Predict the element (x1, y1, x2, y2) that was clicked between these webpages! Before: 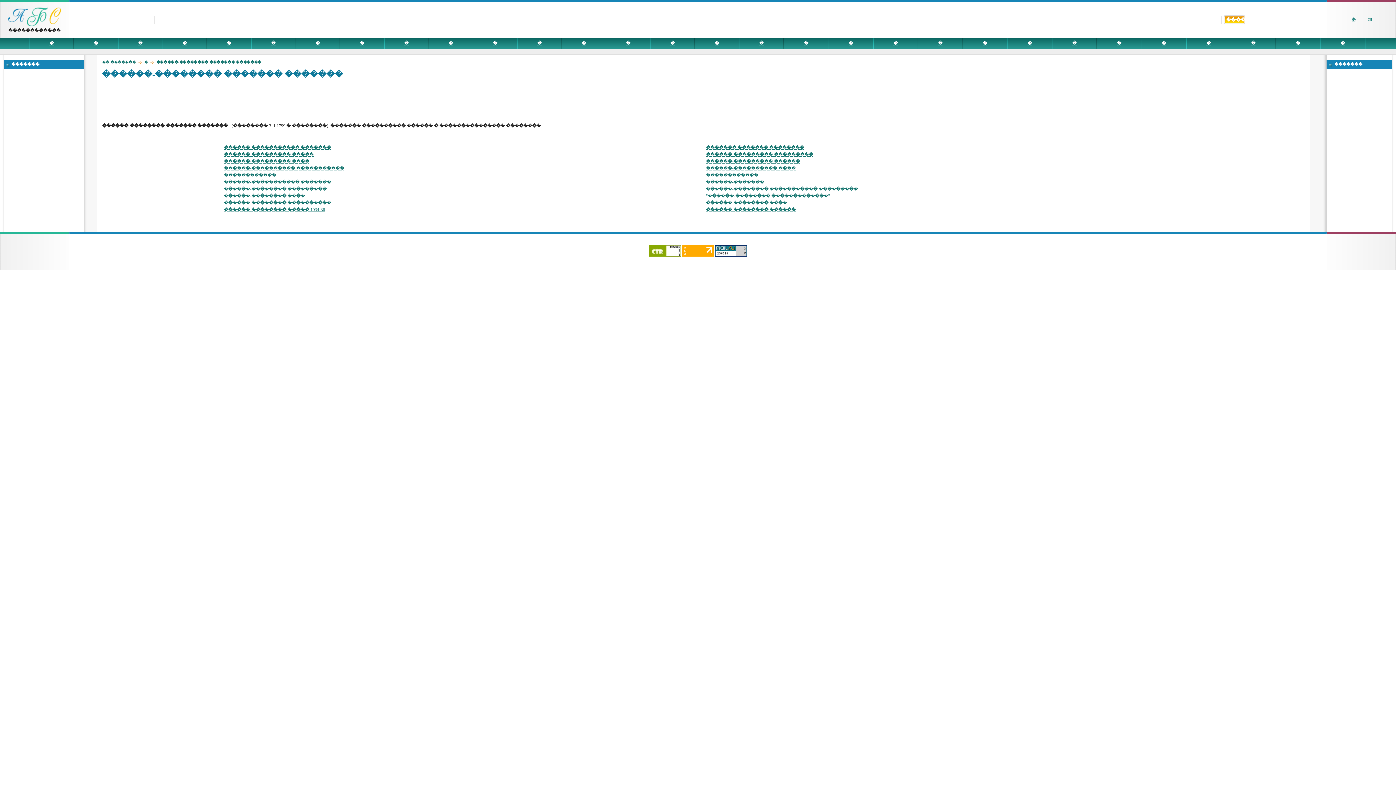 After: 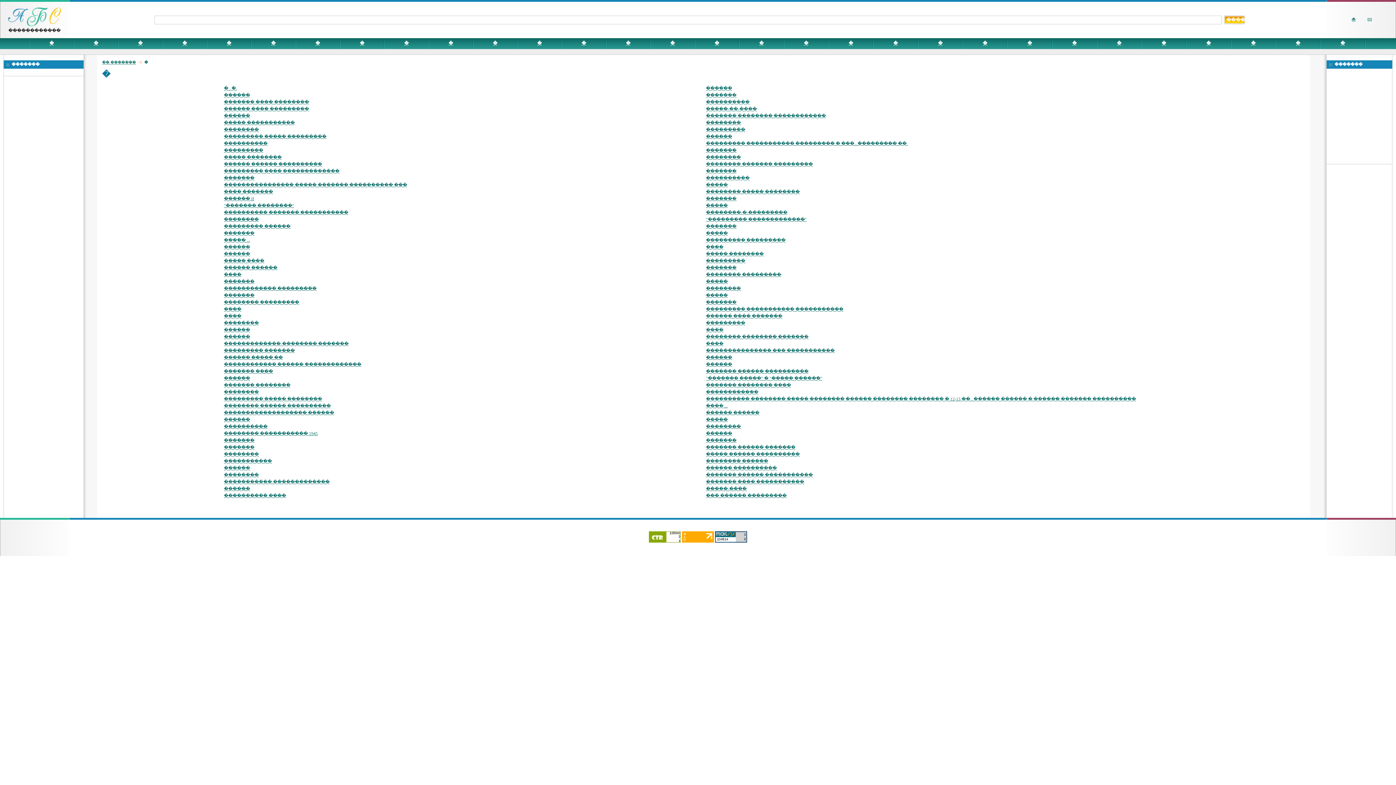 Action: label: � bbox: (493, 40, 497, 45)